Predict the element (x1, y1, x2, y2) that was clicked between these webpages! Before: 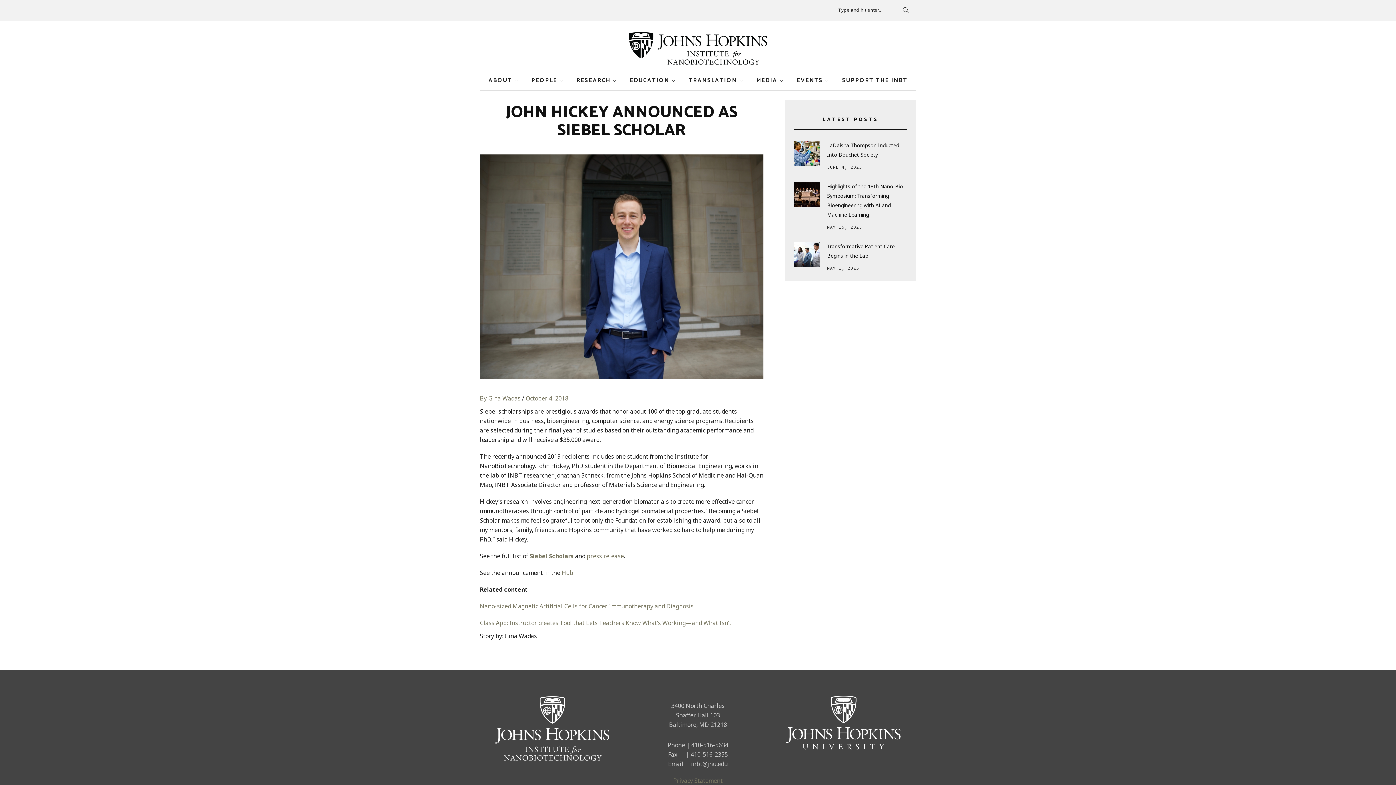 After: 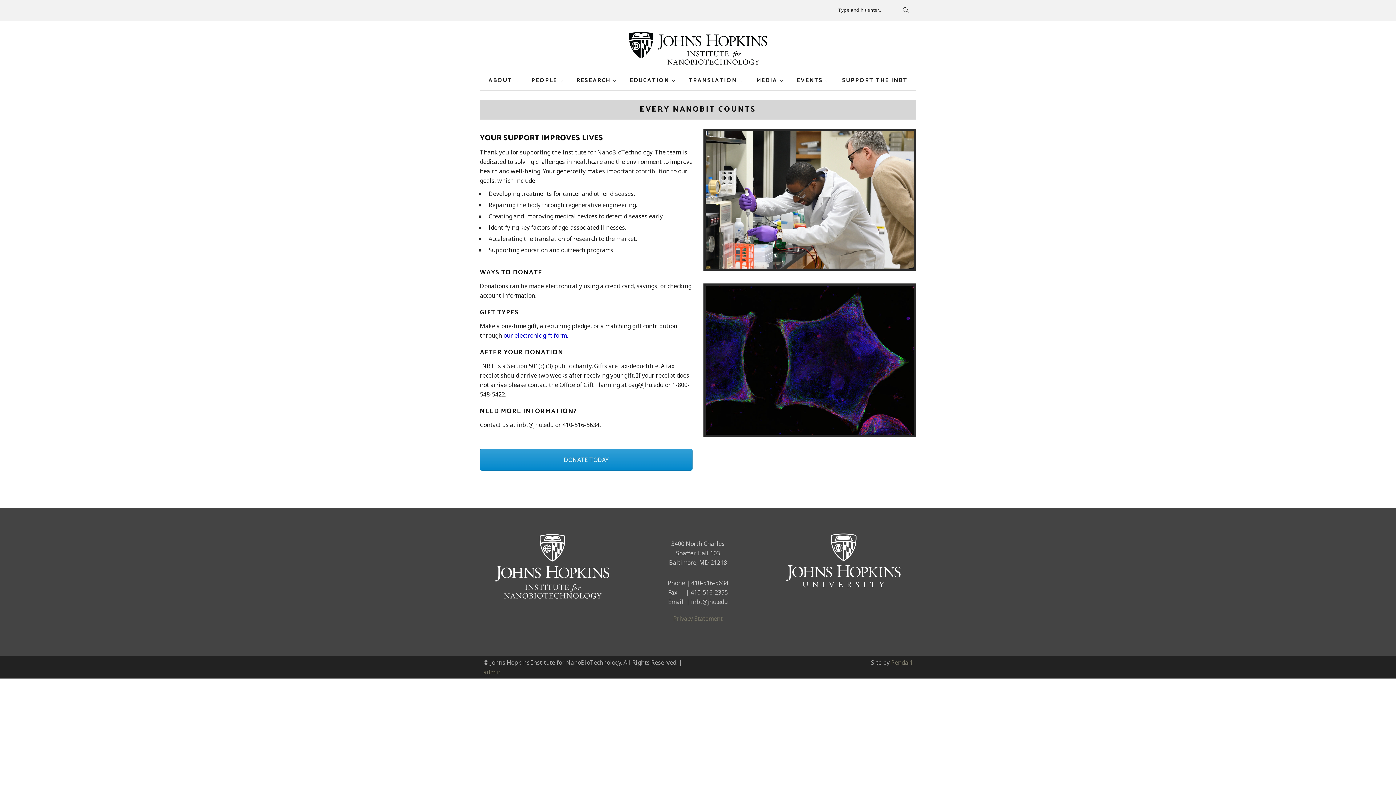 Action: bbox: (842, 70, 907, 90) label: SUPPORT THE INBT